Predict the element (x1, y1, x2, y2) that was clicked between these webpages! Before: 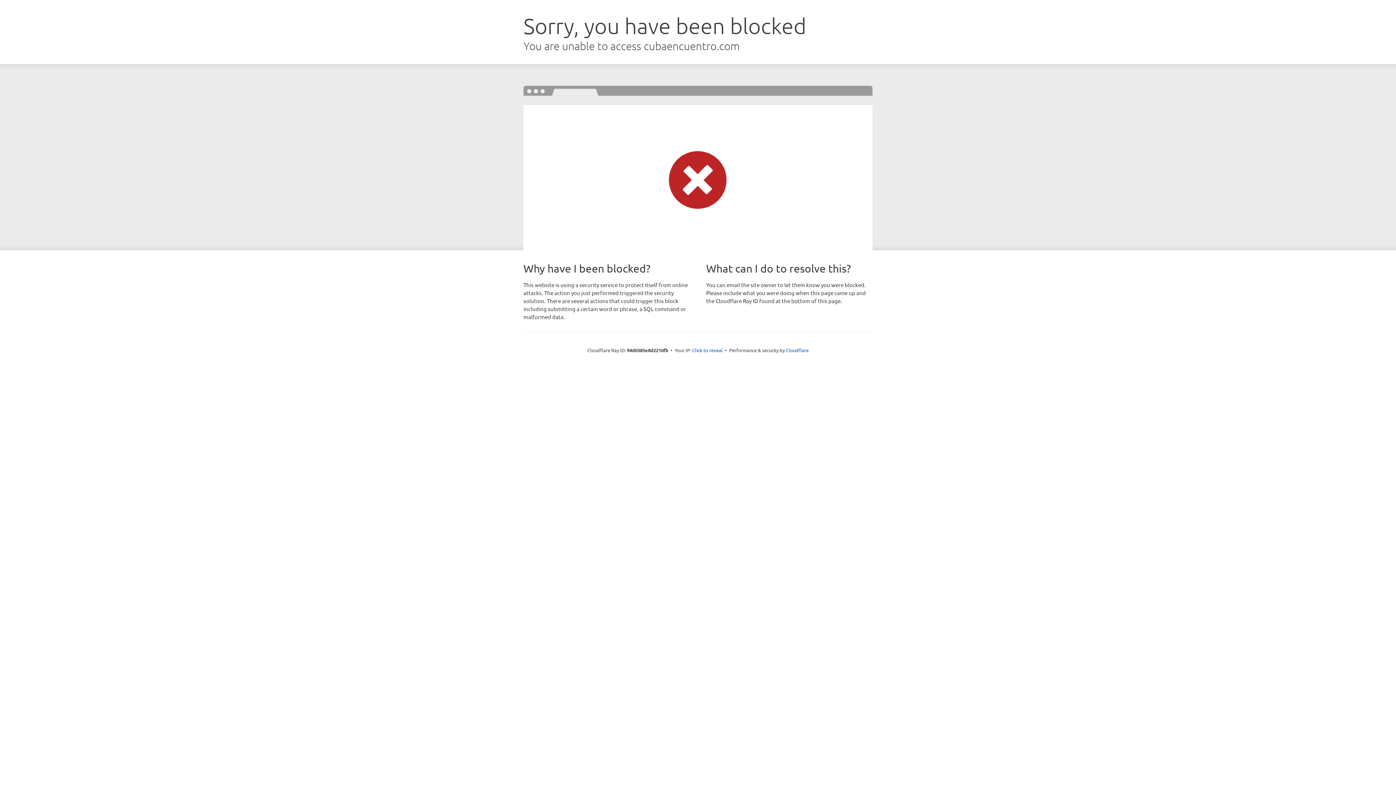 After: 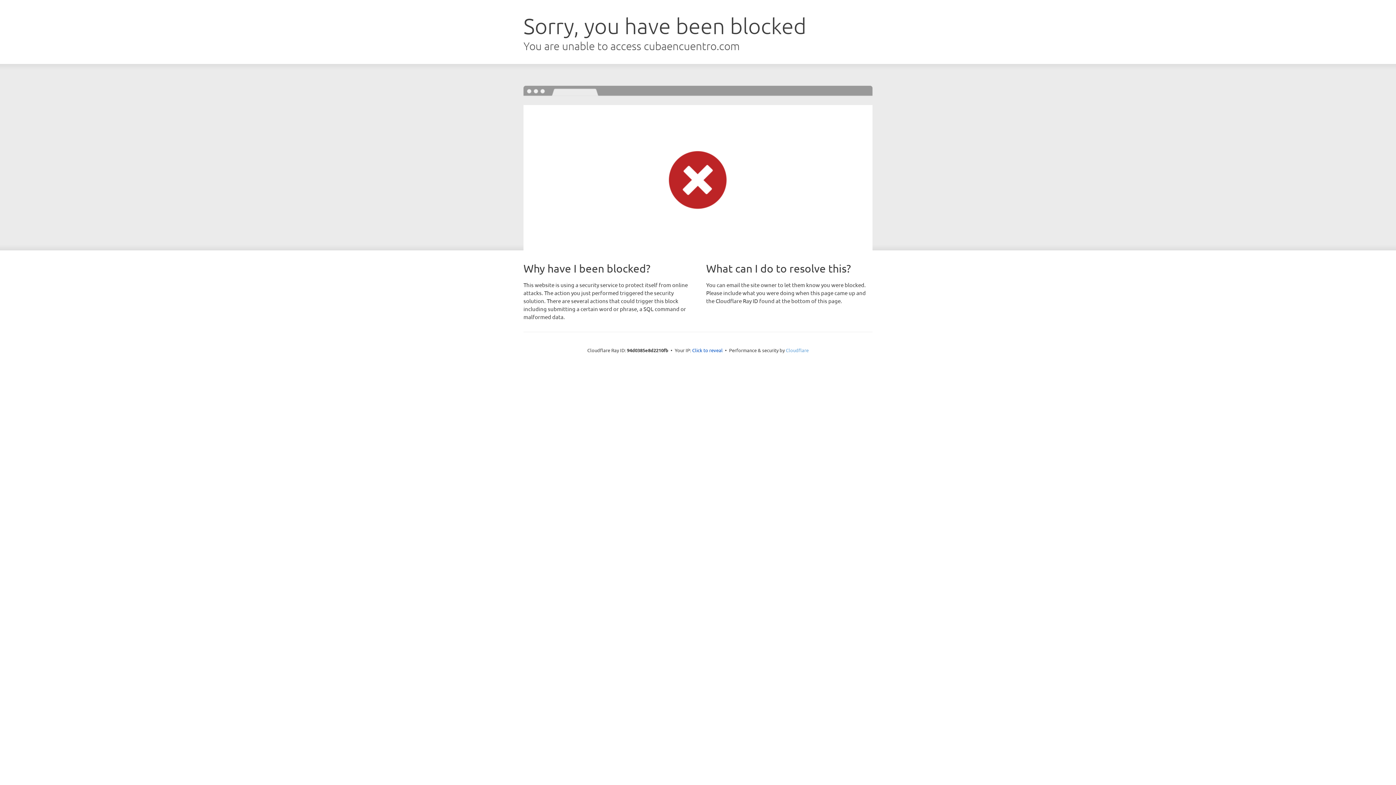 Action: bbox: (786, 347, 808, 353) label: Cloudflare